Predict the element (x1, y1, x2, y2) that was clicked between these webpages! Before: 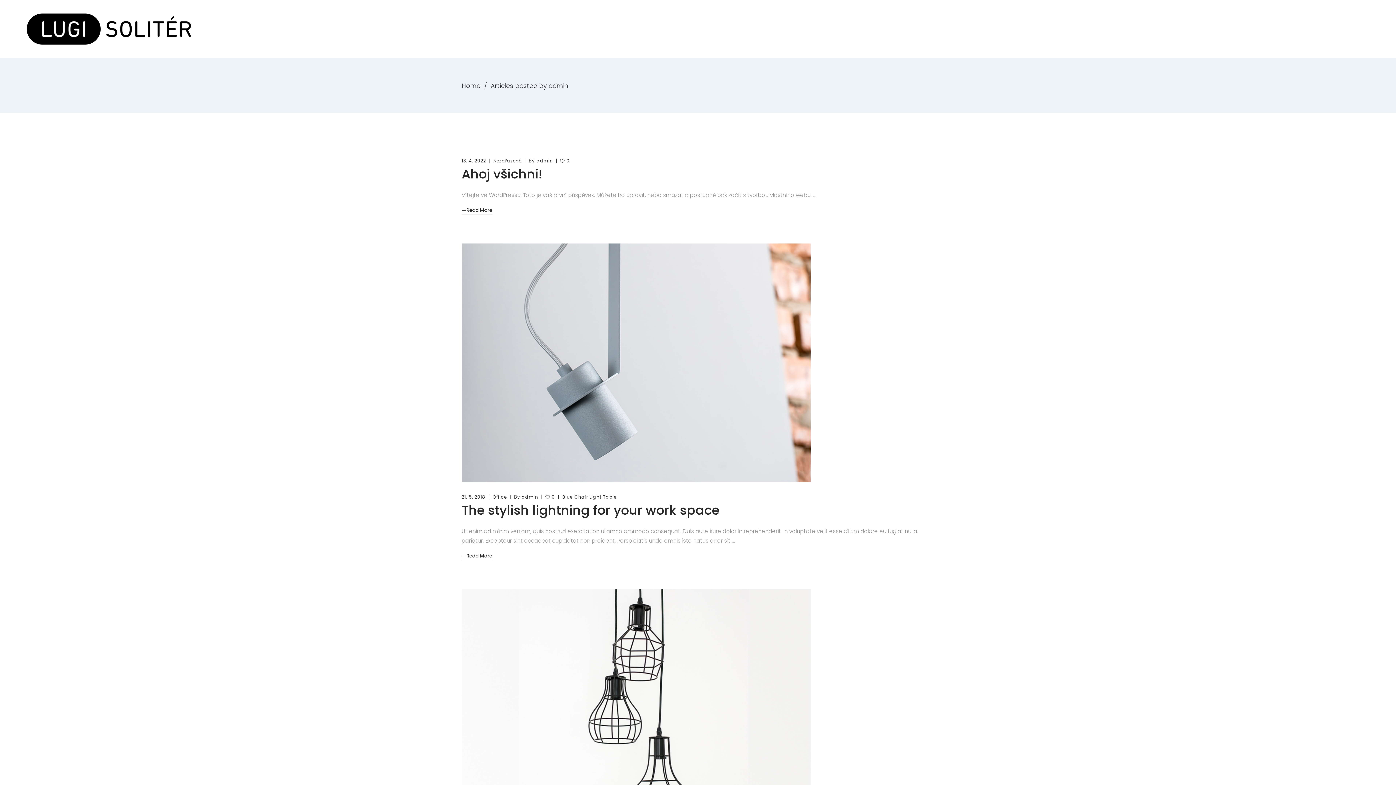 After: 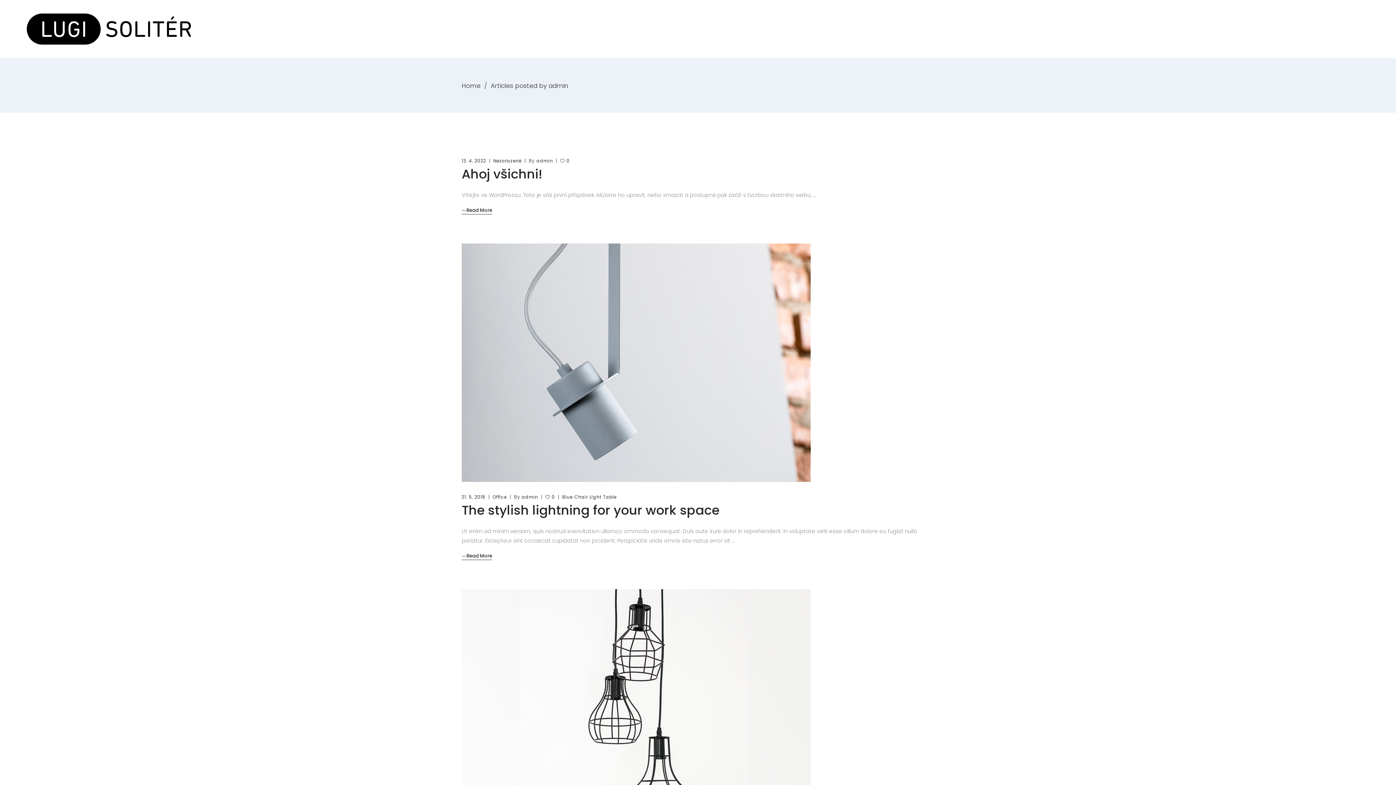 Action: label: admin bbox: (536, 157, 553, 164)